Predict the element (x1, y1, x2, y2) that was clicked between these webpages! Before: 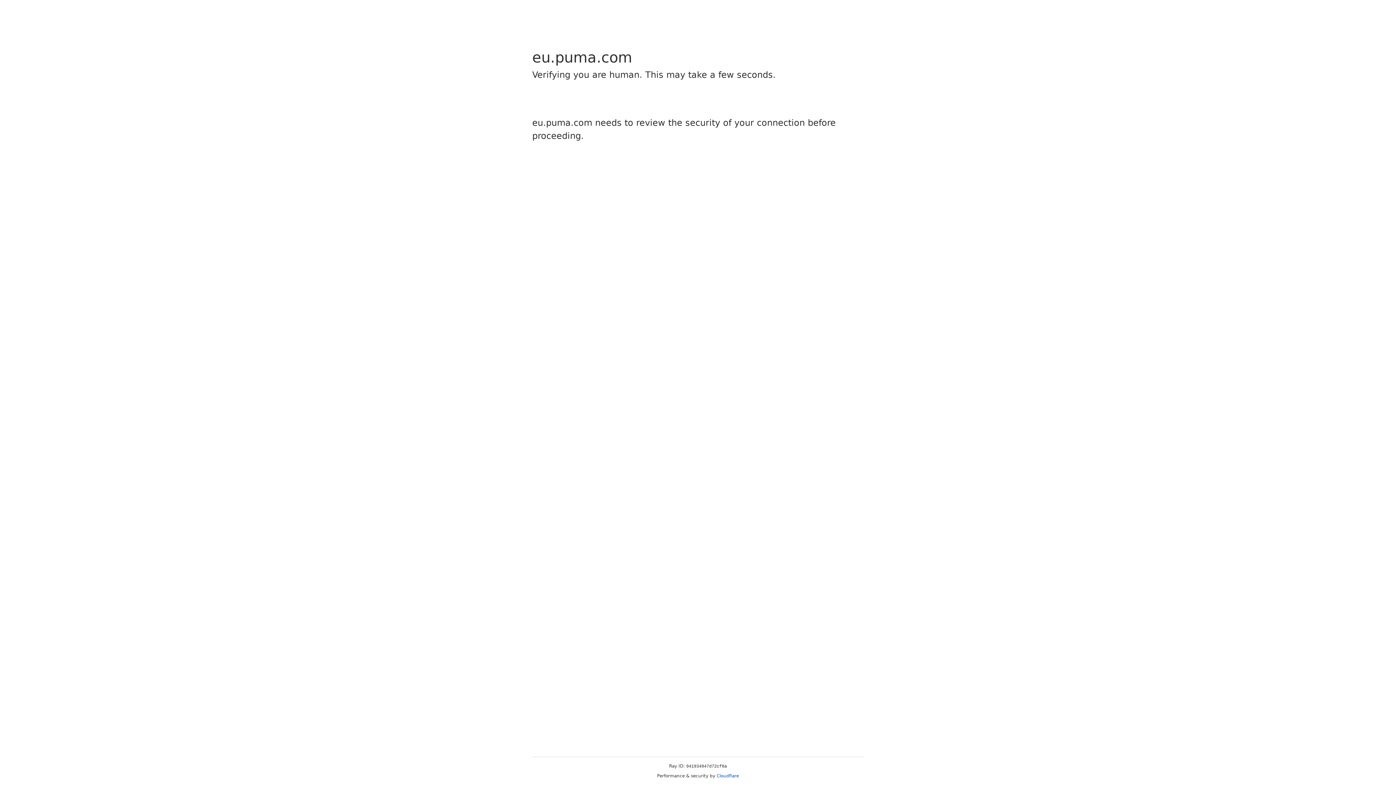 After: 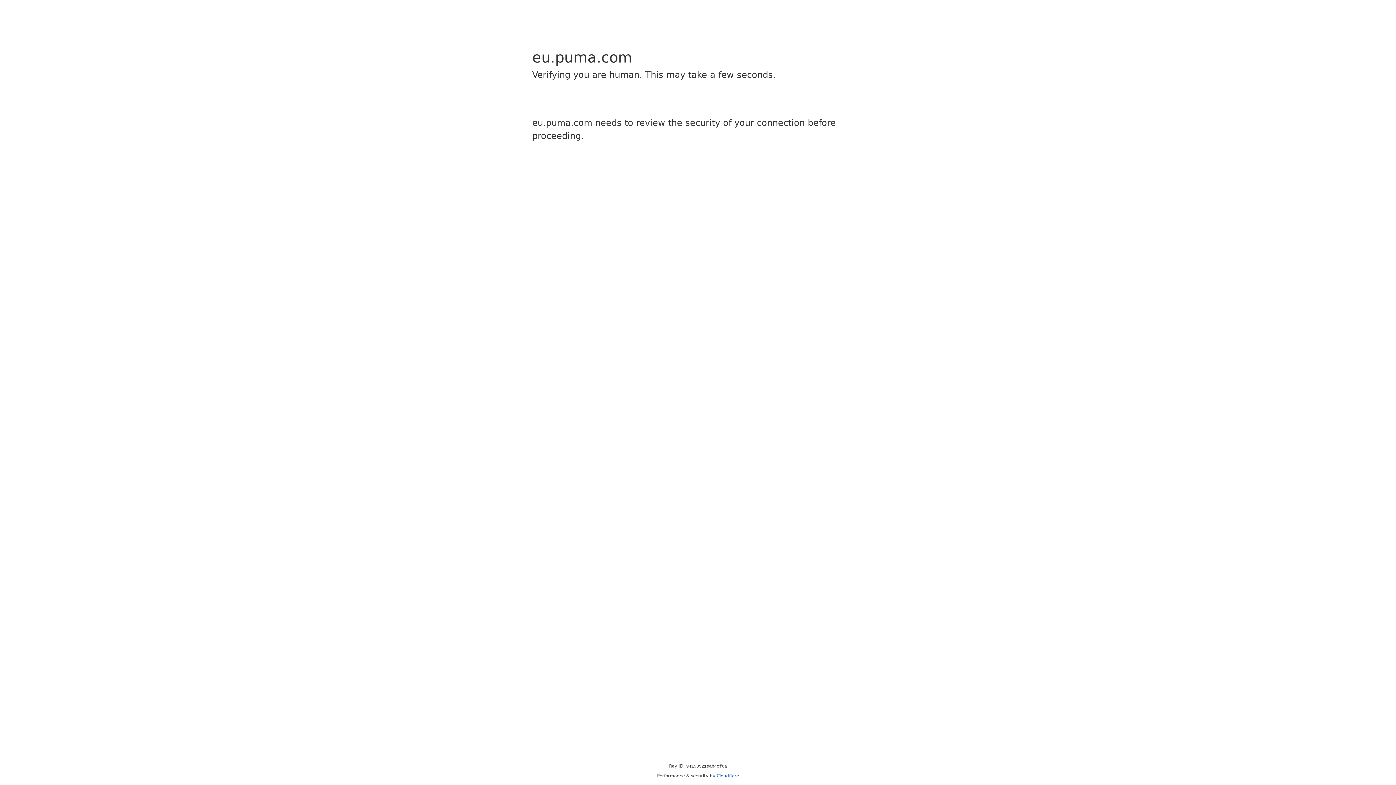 Action: label: Cloudflare bbox: (716, 773, 739, 778)